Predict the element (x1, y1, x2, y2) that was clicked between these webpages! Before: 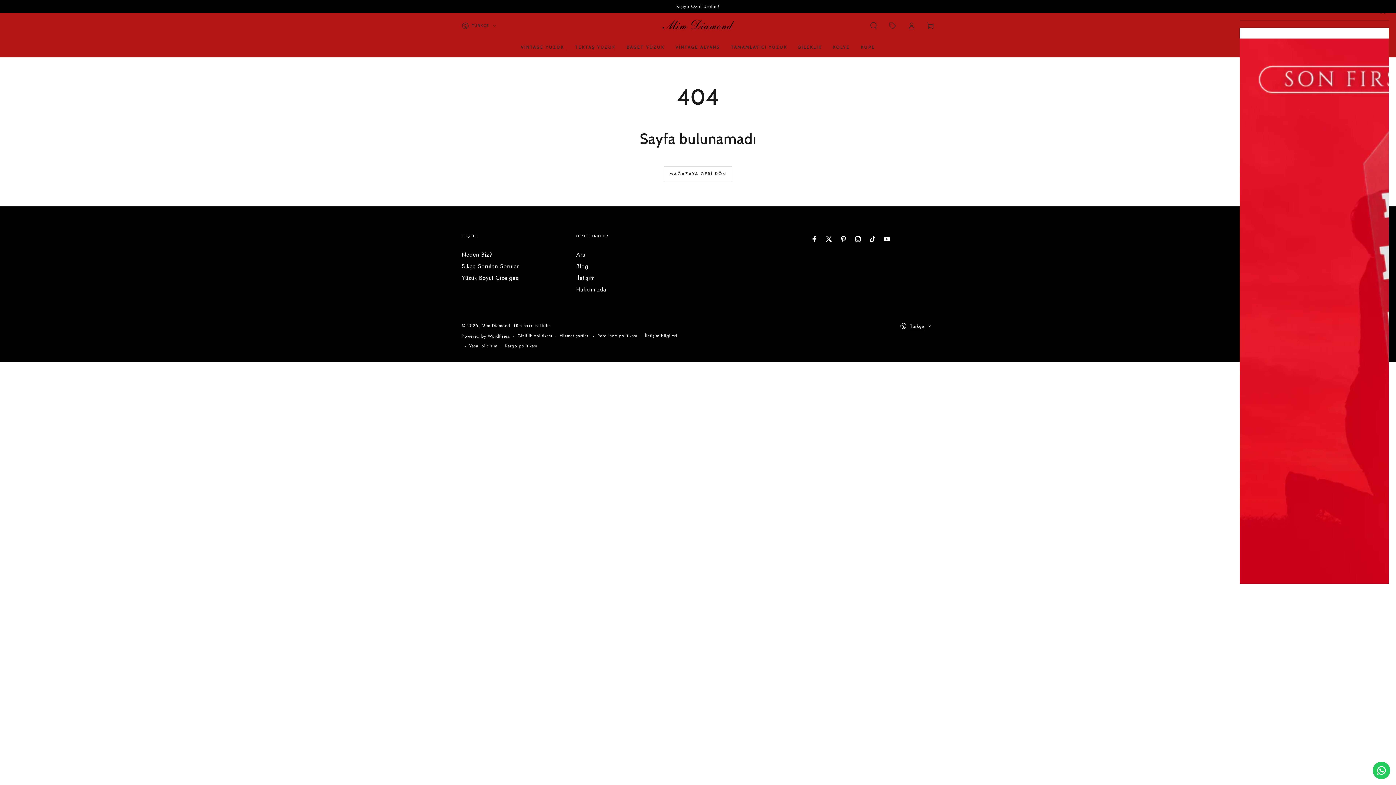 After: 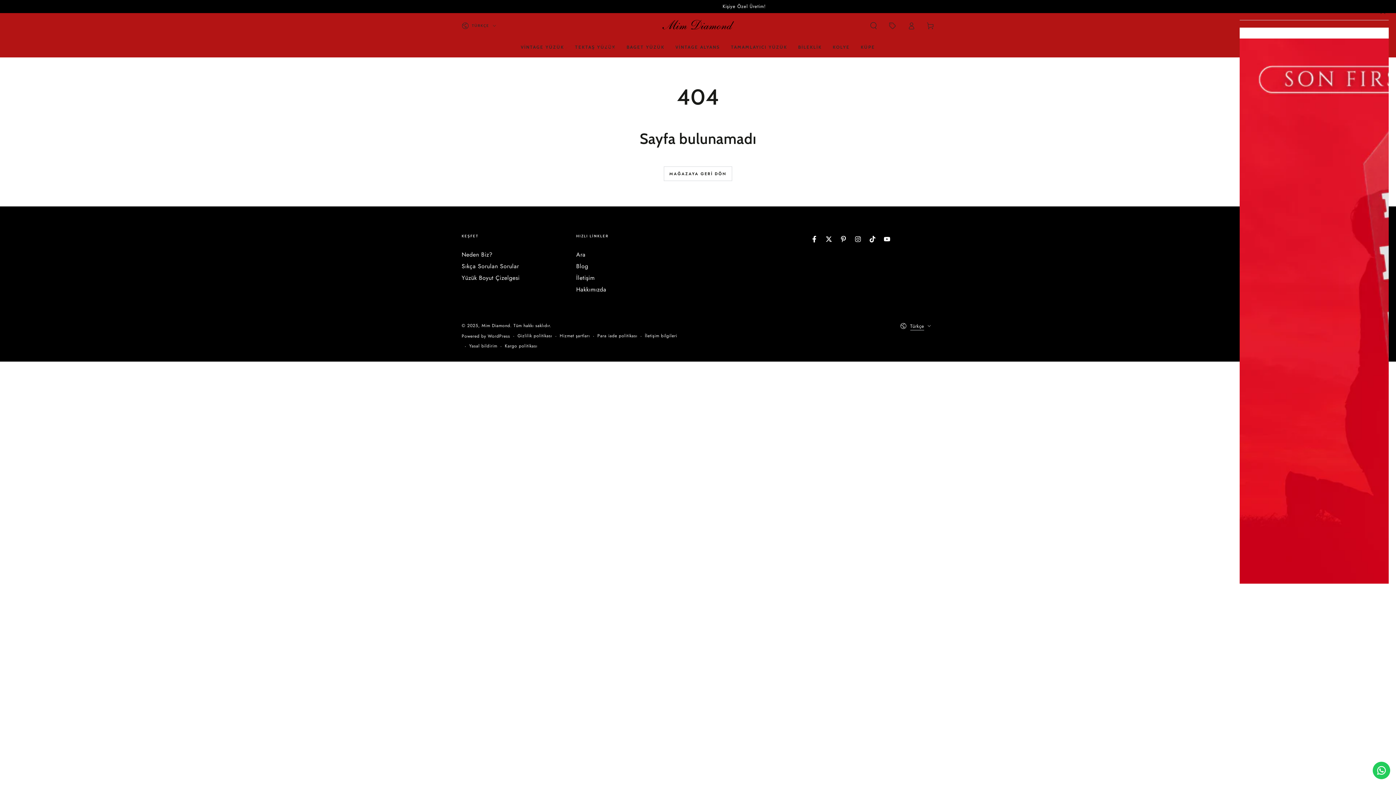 Action: label: Contact us bbox: (1373, 762, 1390, 779)